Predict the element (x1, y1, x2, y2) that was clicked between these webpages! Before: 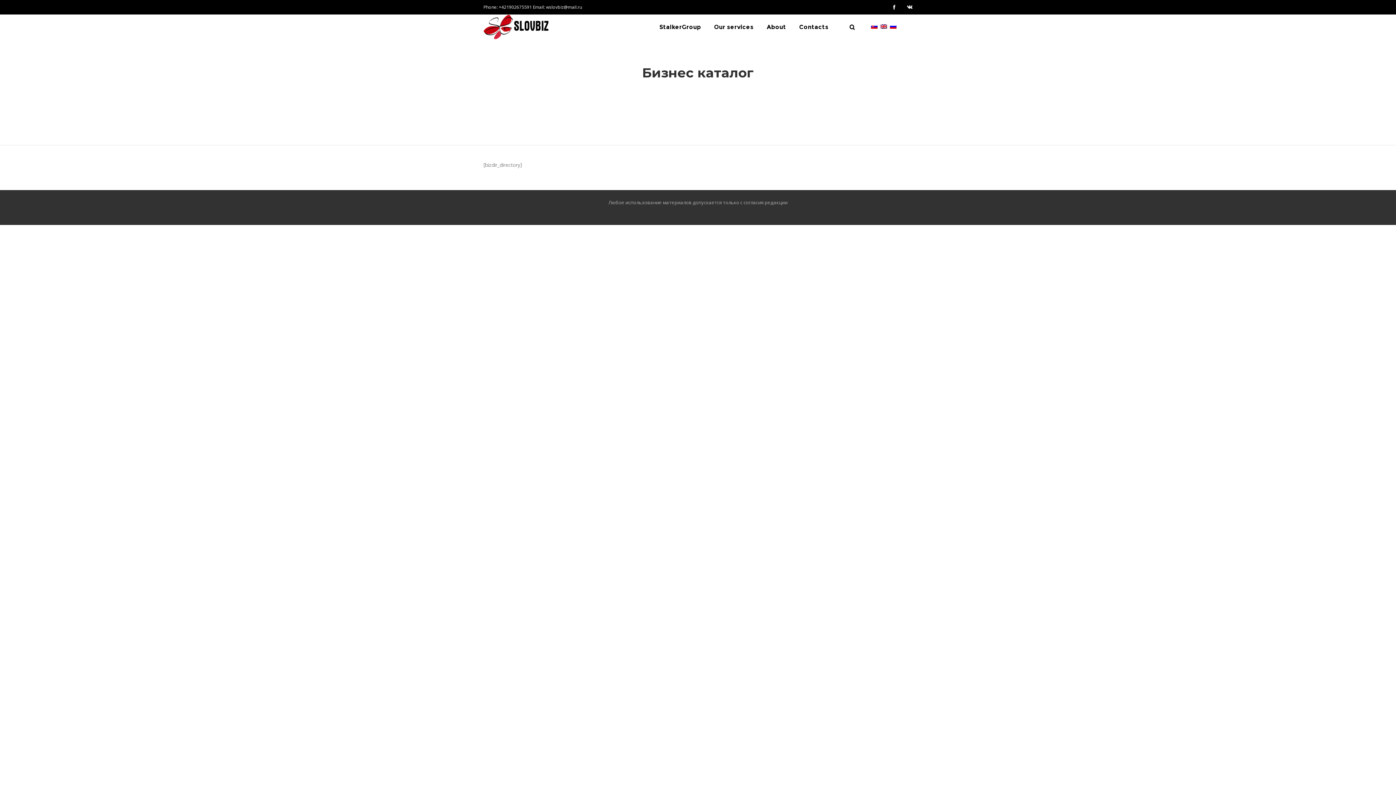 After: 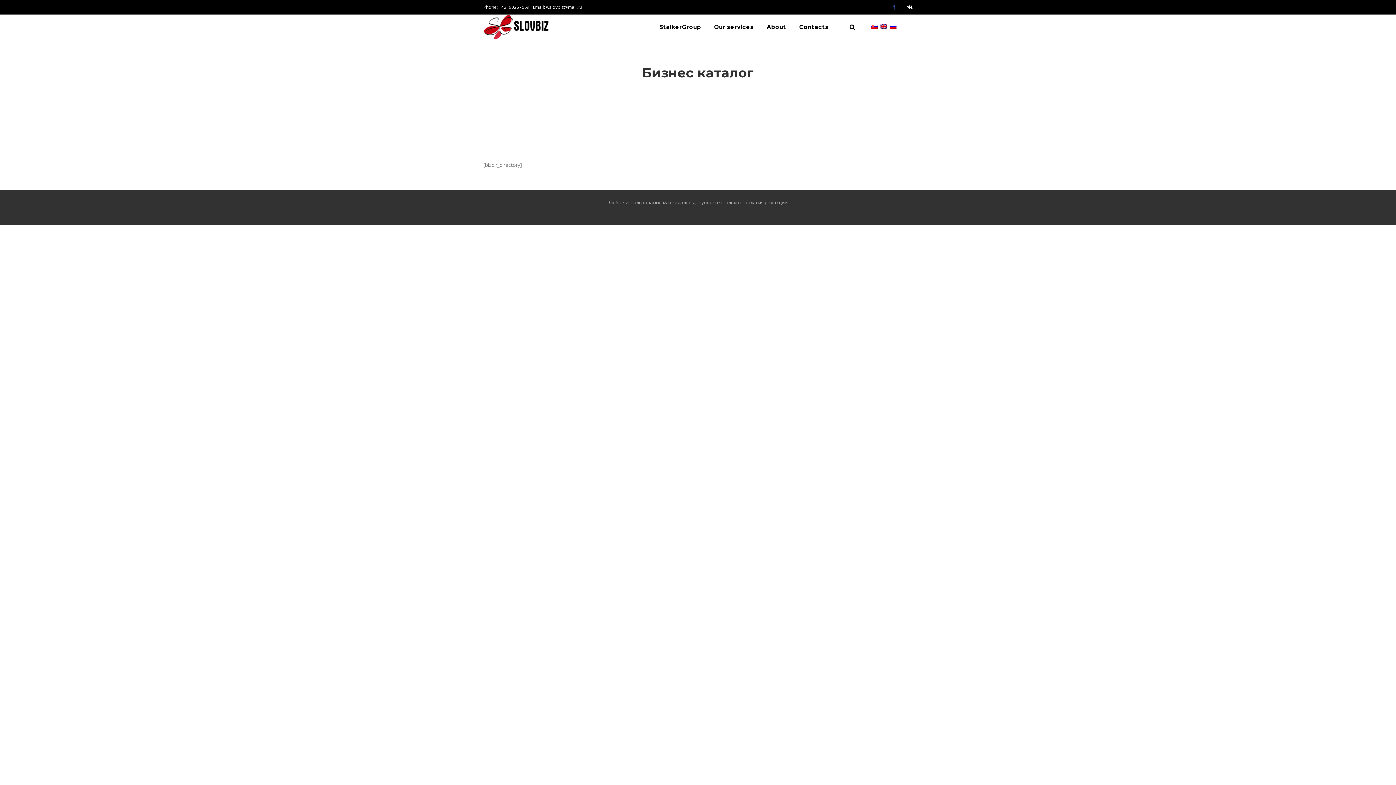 Action: bbox: (889, 4, 899, 9)